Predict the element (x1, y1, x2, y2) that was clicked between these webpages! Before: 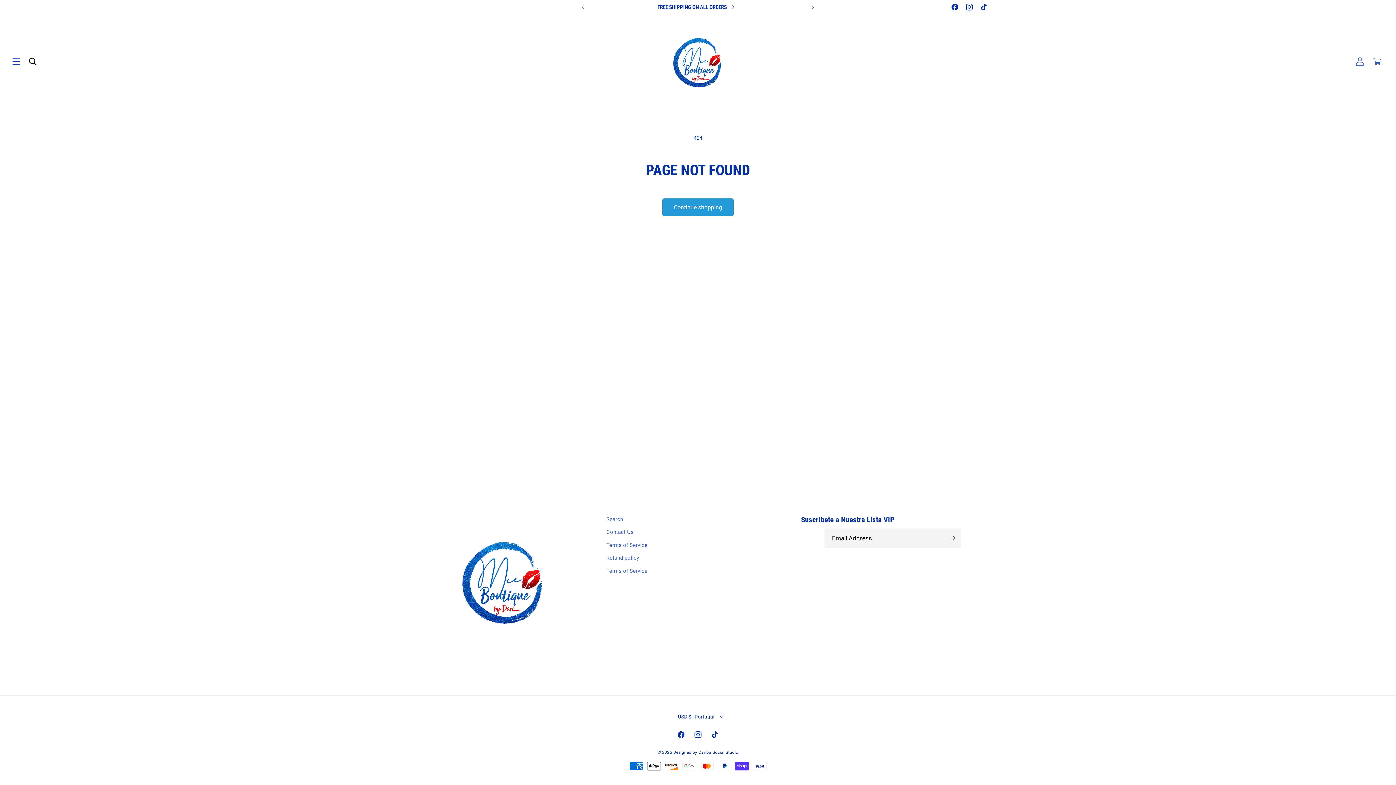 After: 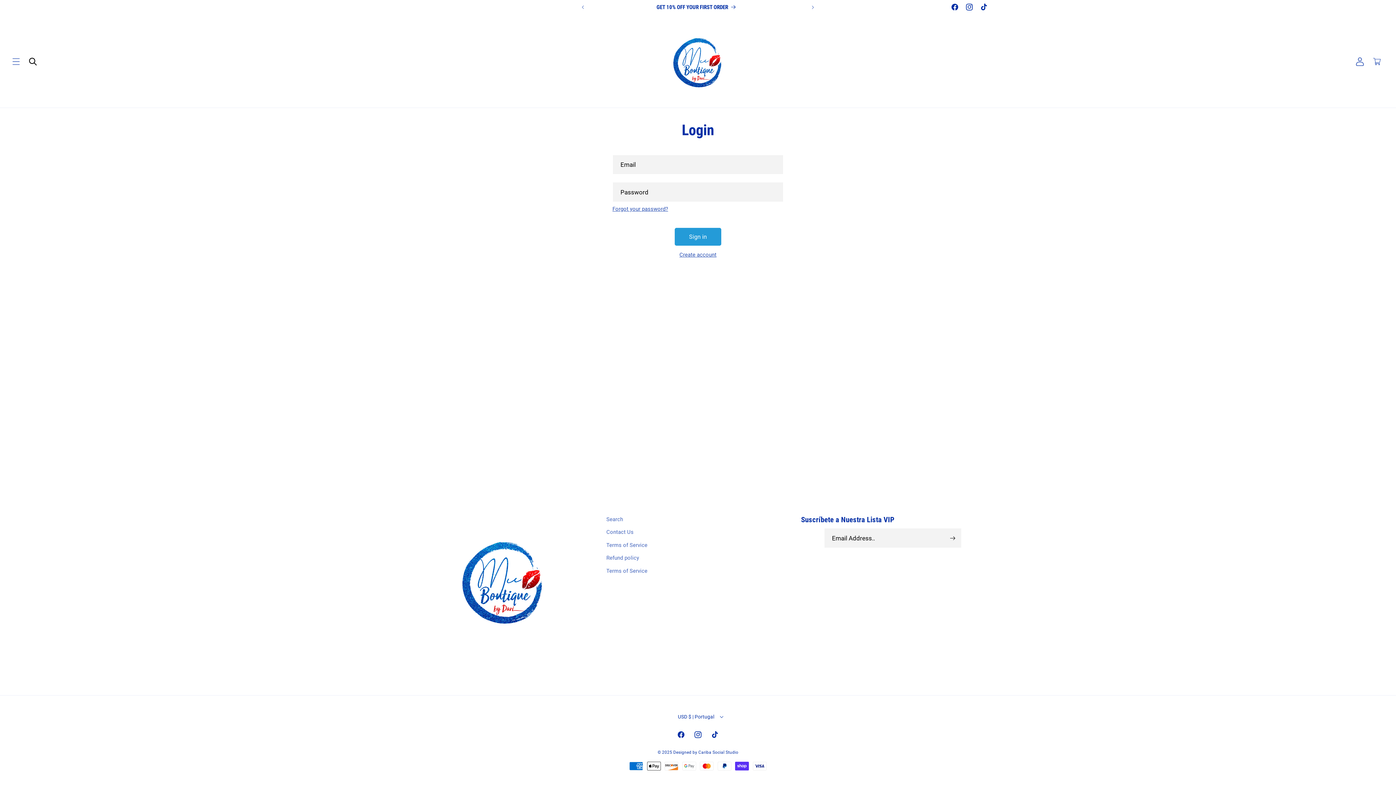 Action: label: Log in bbox: (1352, 53, 1368, 70)